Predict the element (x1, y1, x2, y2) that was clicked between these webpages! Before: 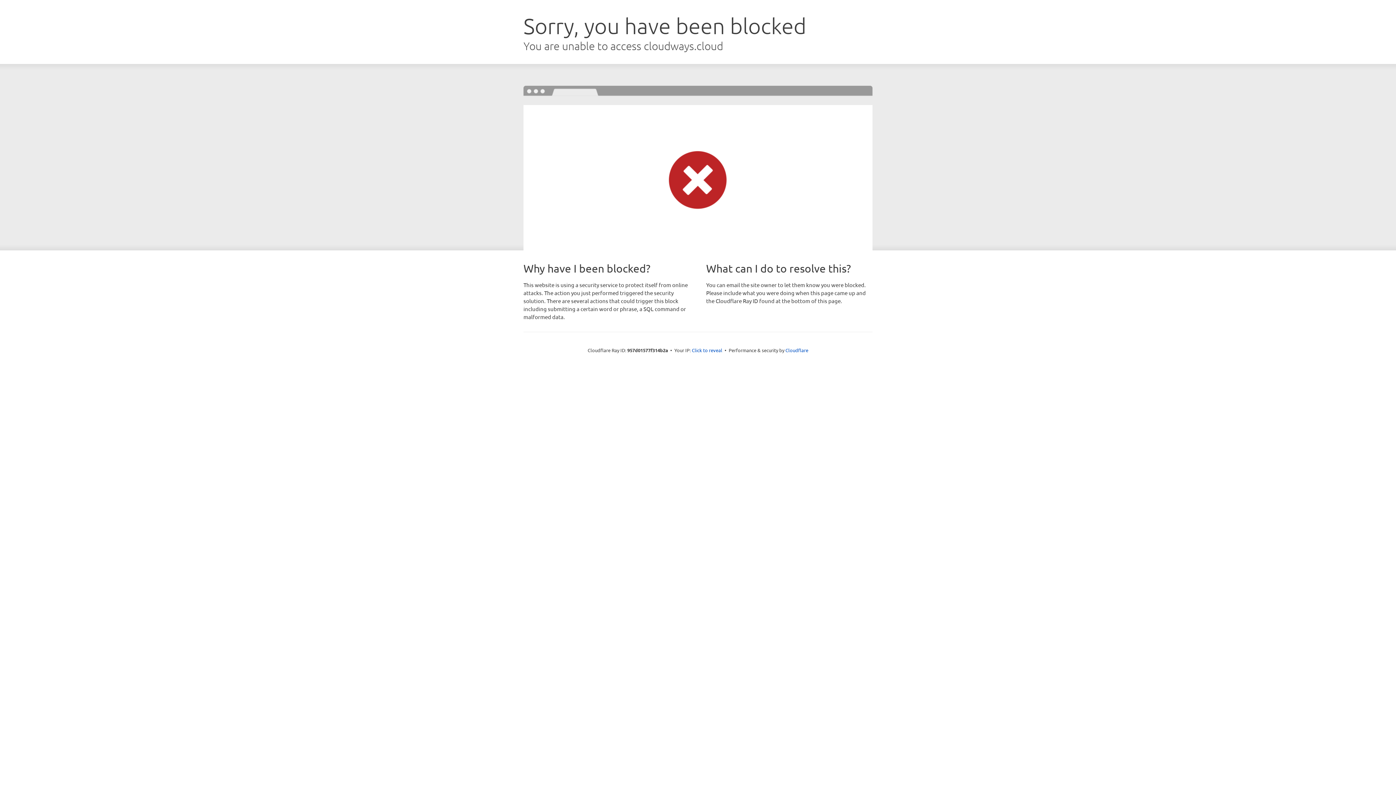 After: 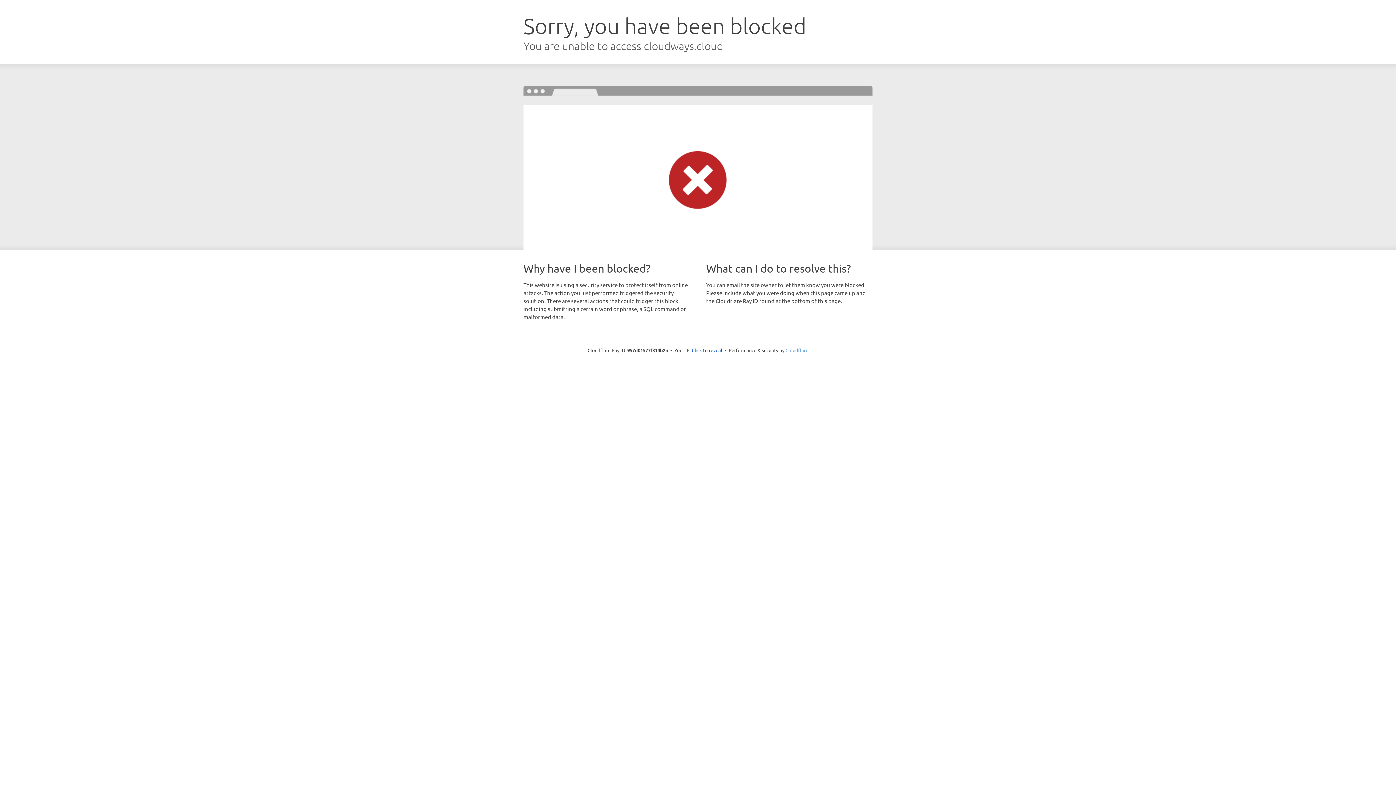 Action: label: Cloudflare bbox: (785, 347, 808, 353)